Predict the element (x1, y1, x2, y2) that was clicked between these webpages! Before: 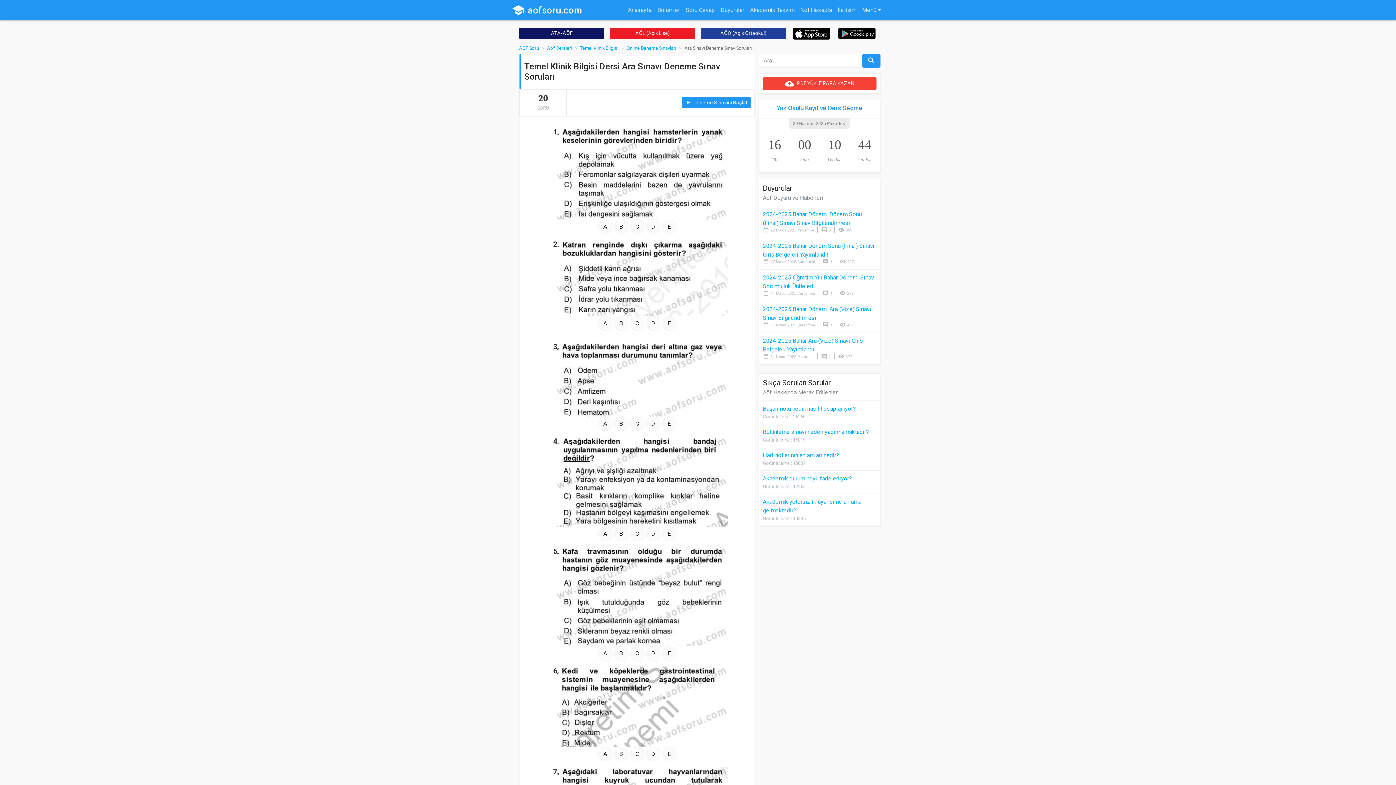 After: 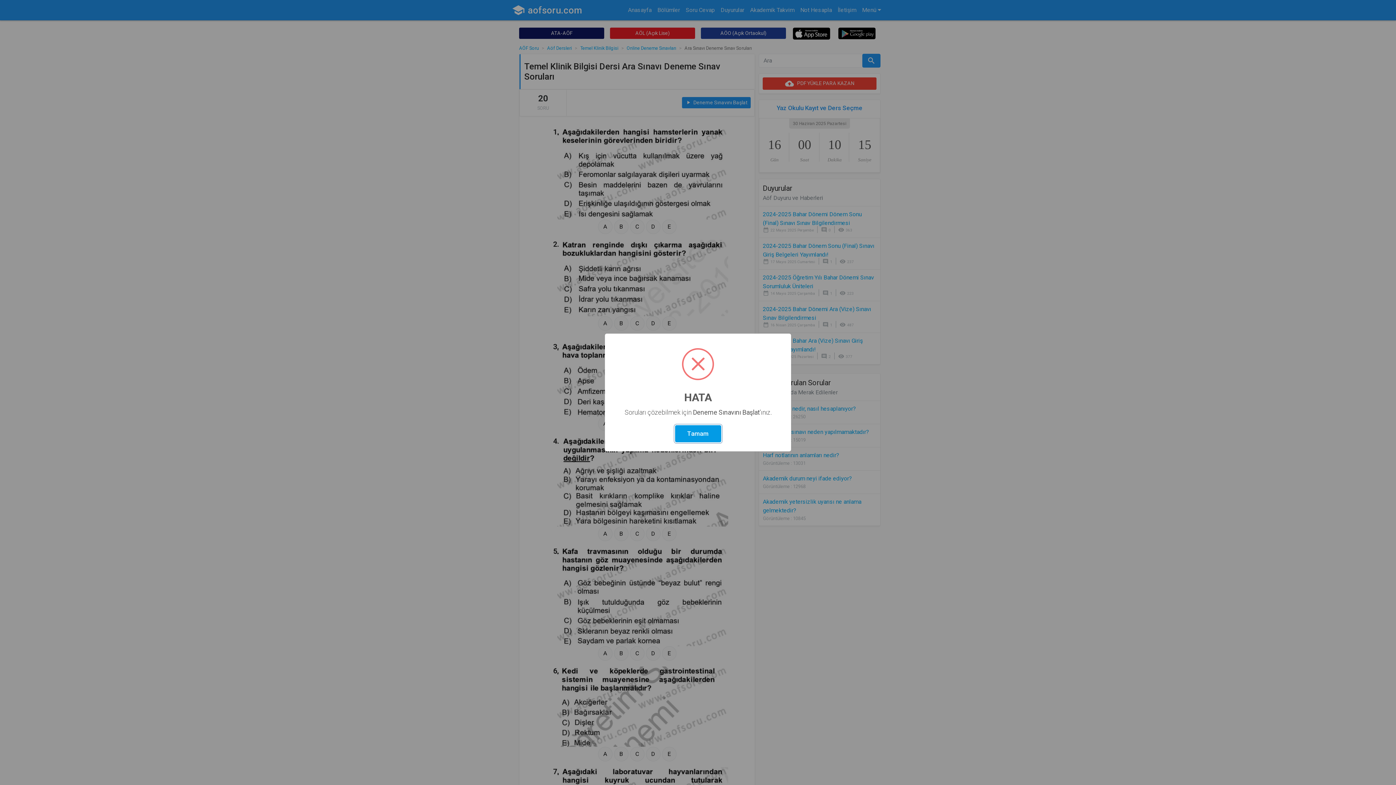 Action: bbox: (646, 526, 660, 541) label: D